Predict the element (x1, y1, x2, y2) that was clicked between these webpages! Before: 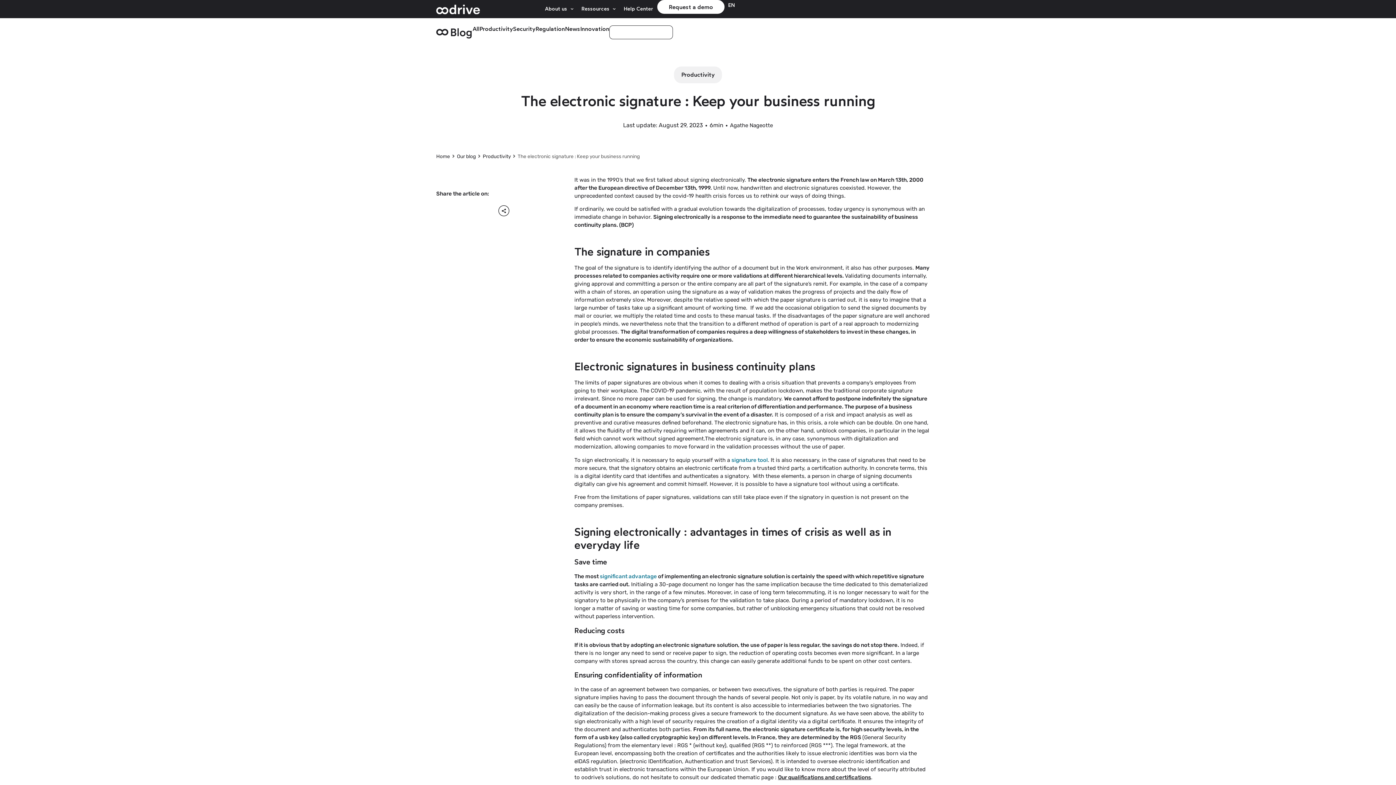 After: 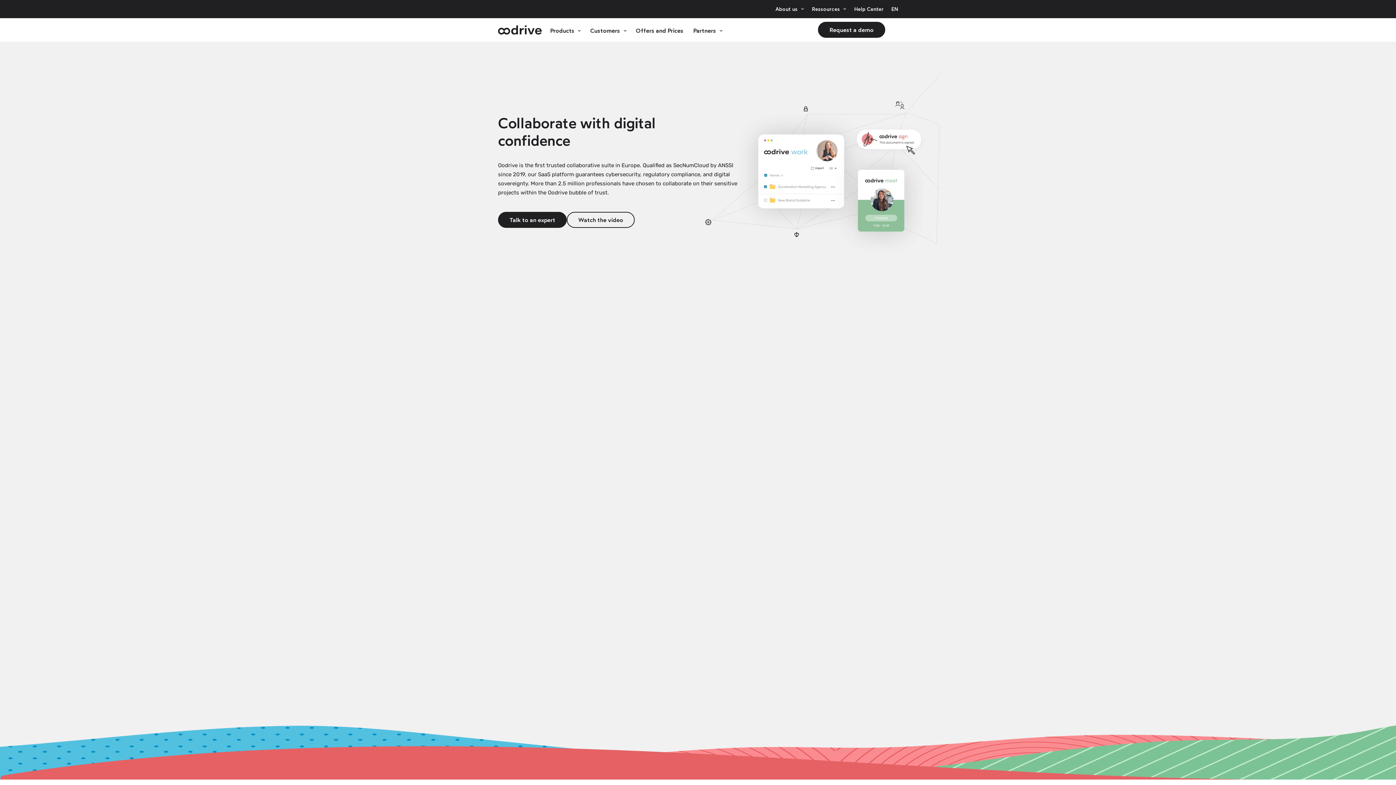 Action: bbox: (436, 4, 480, 14)